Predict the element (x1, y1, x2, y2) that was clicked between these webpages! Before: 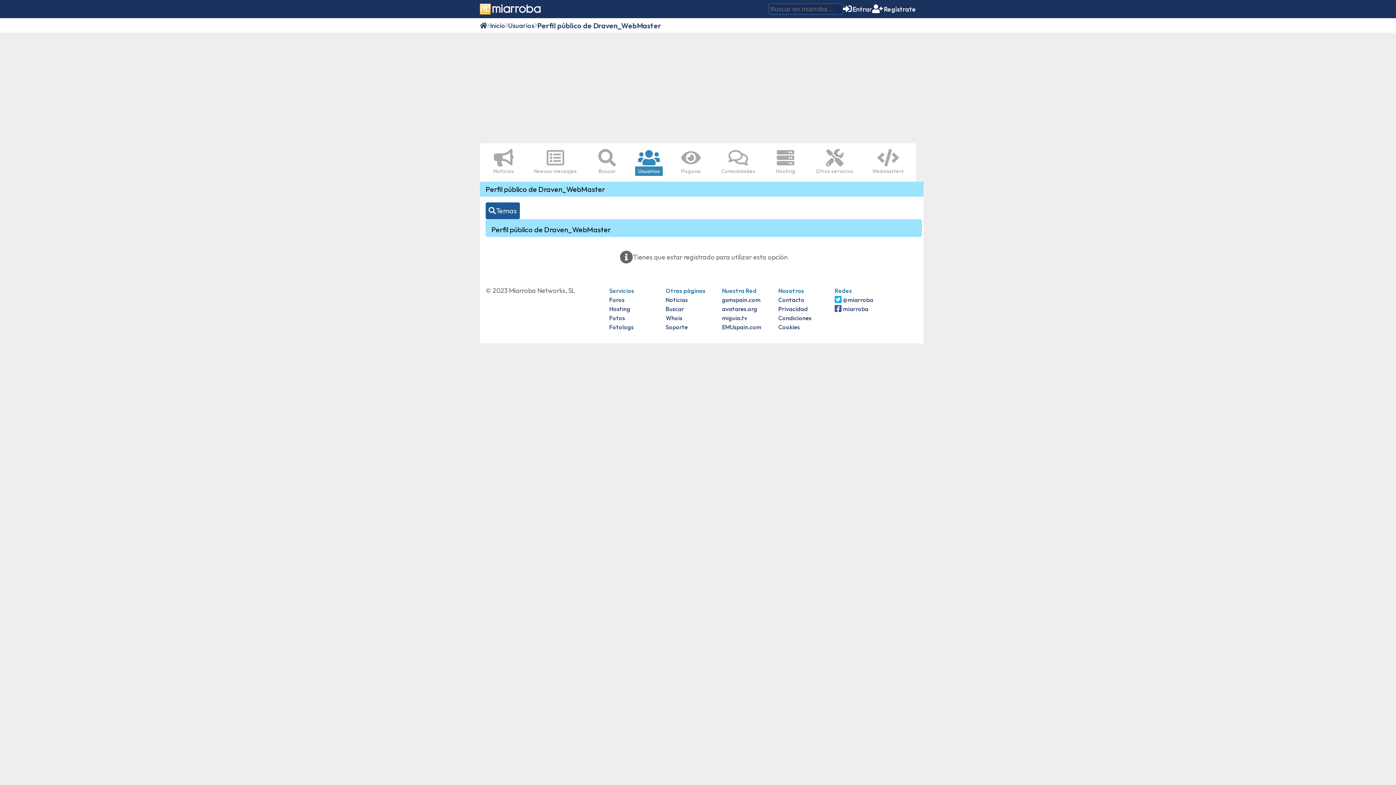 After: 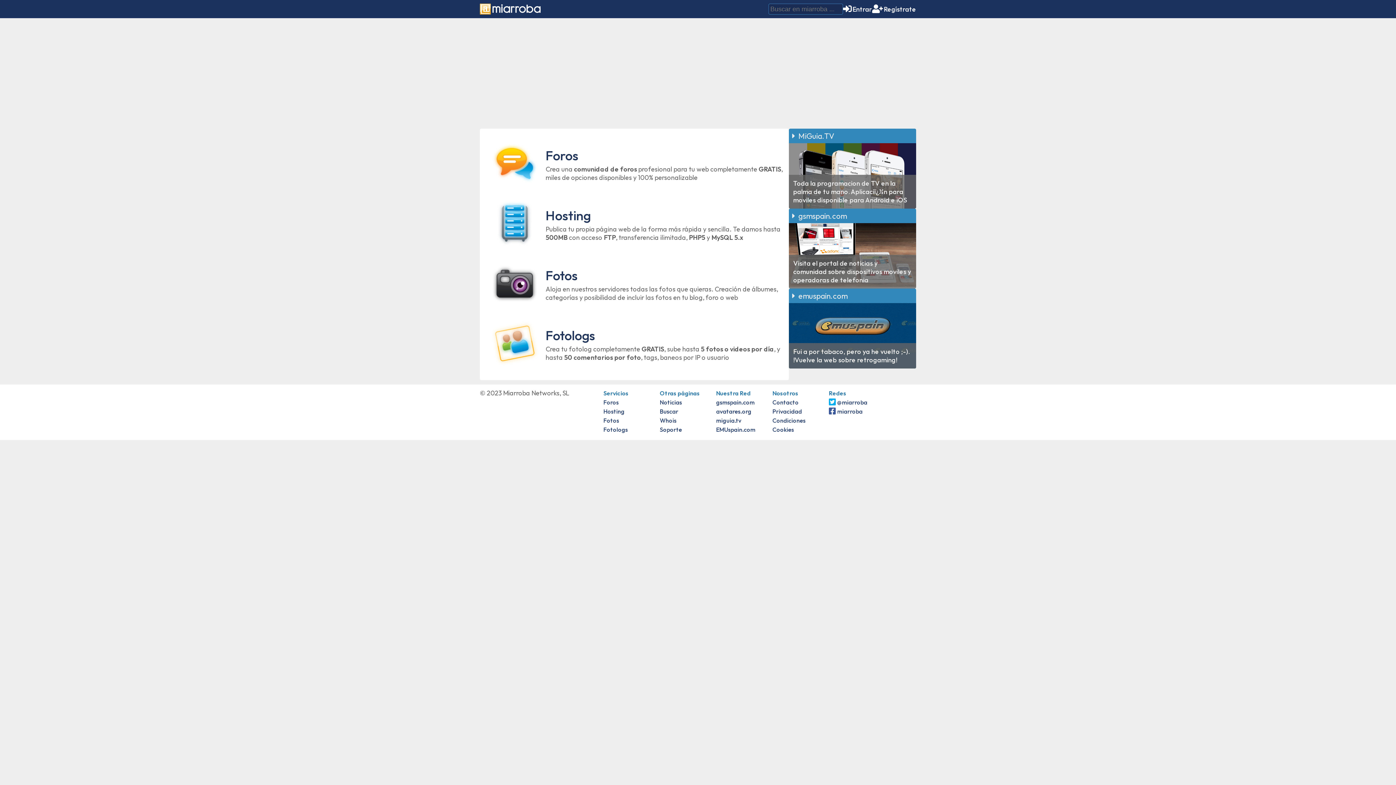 Action: bbox: (722, 305, 757, 312) label: avatares.org